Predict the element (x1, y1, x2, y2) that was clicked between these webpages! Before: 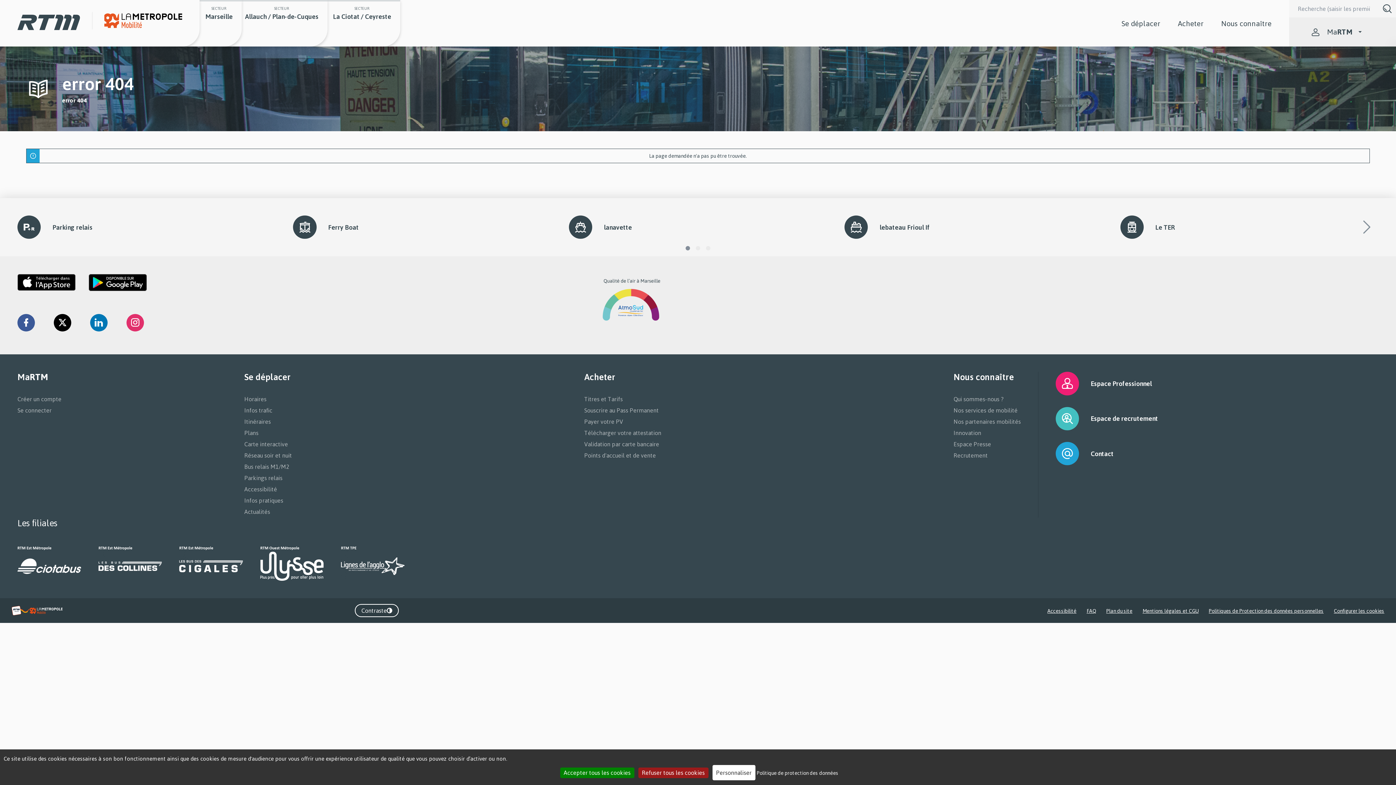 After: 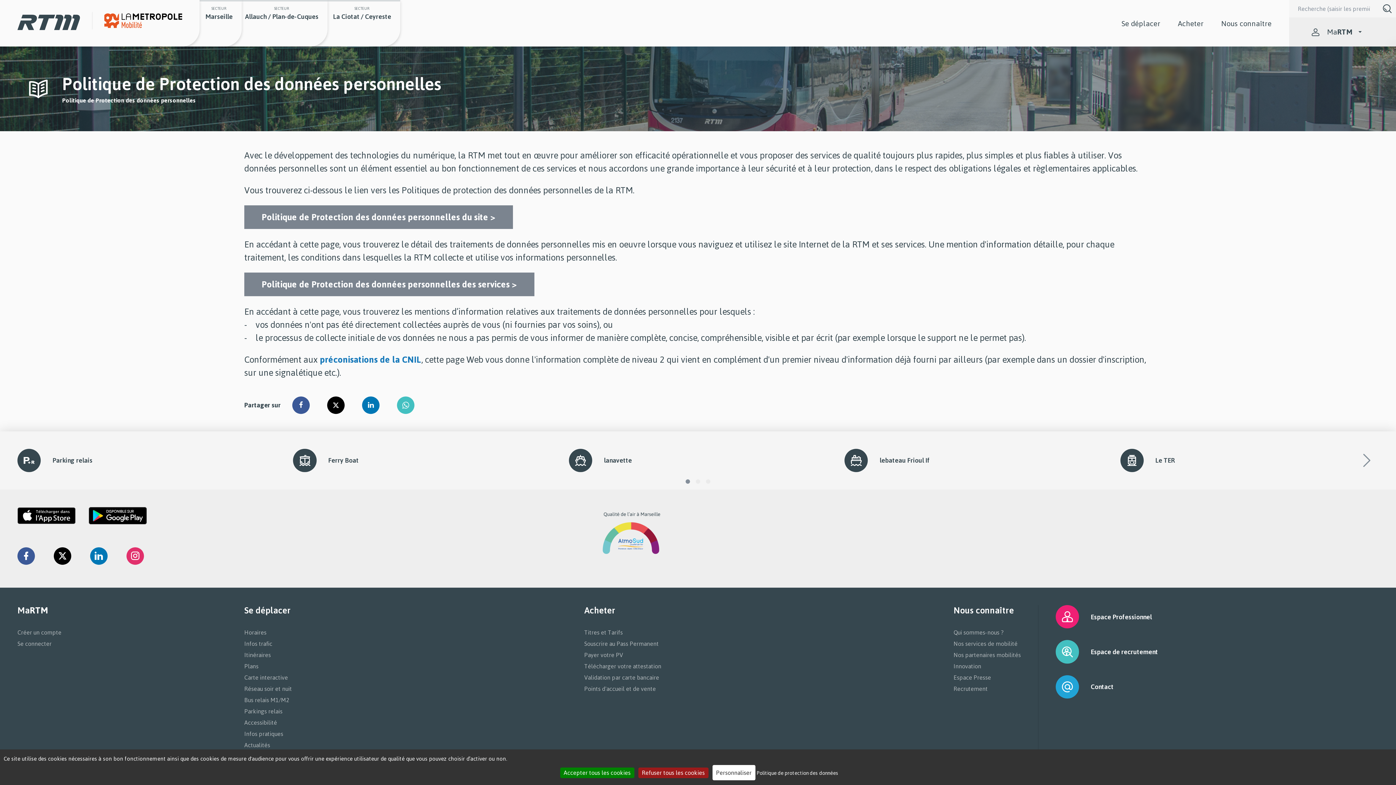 Action: bbox: (1209, 607, 1324, 614) label: Politiques de Protection des données personnelles